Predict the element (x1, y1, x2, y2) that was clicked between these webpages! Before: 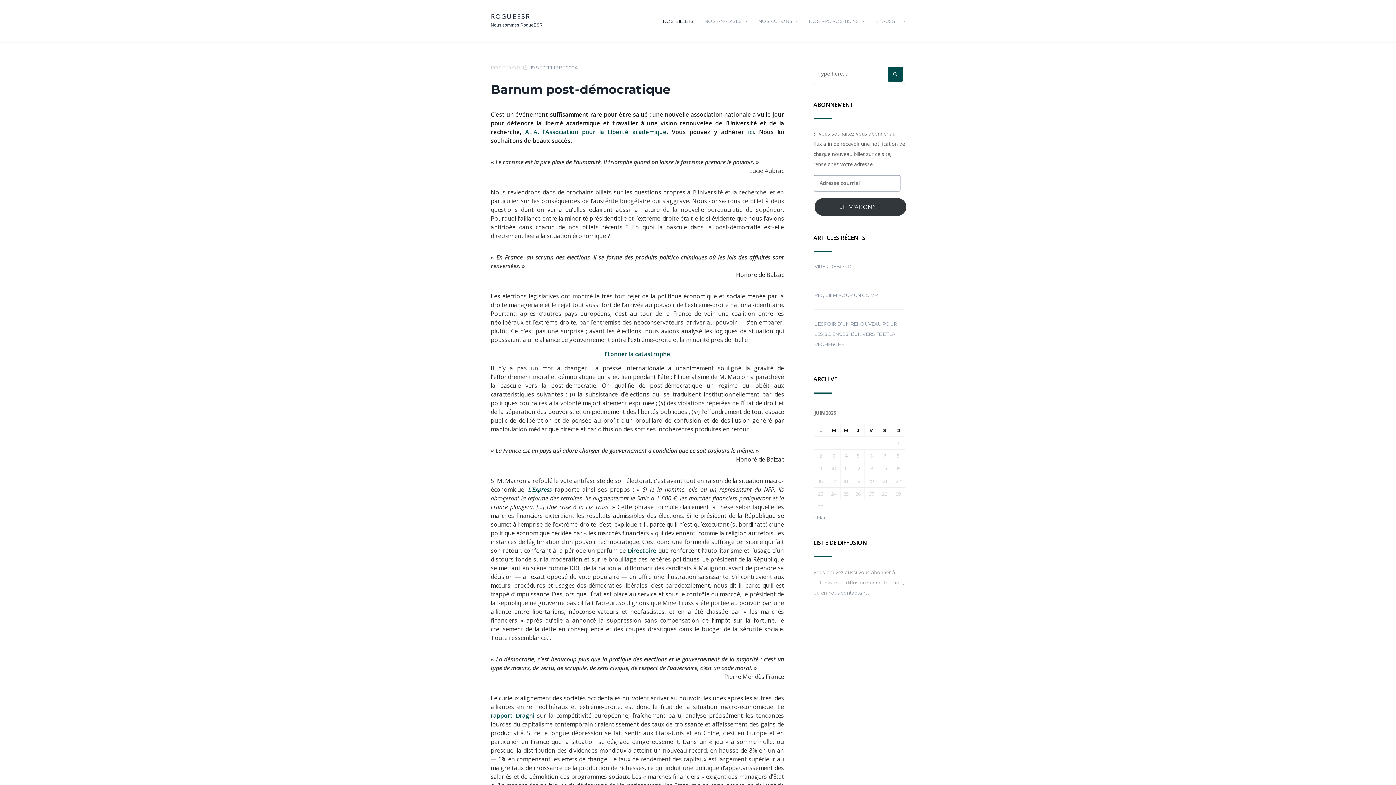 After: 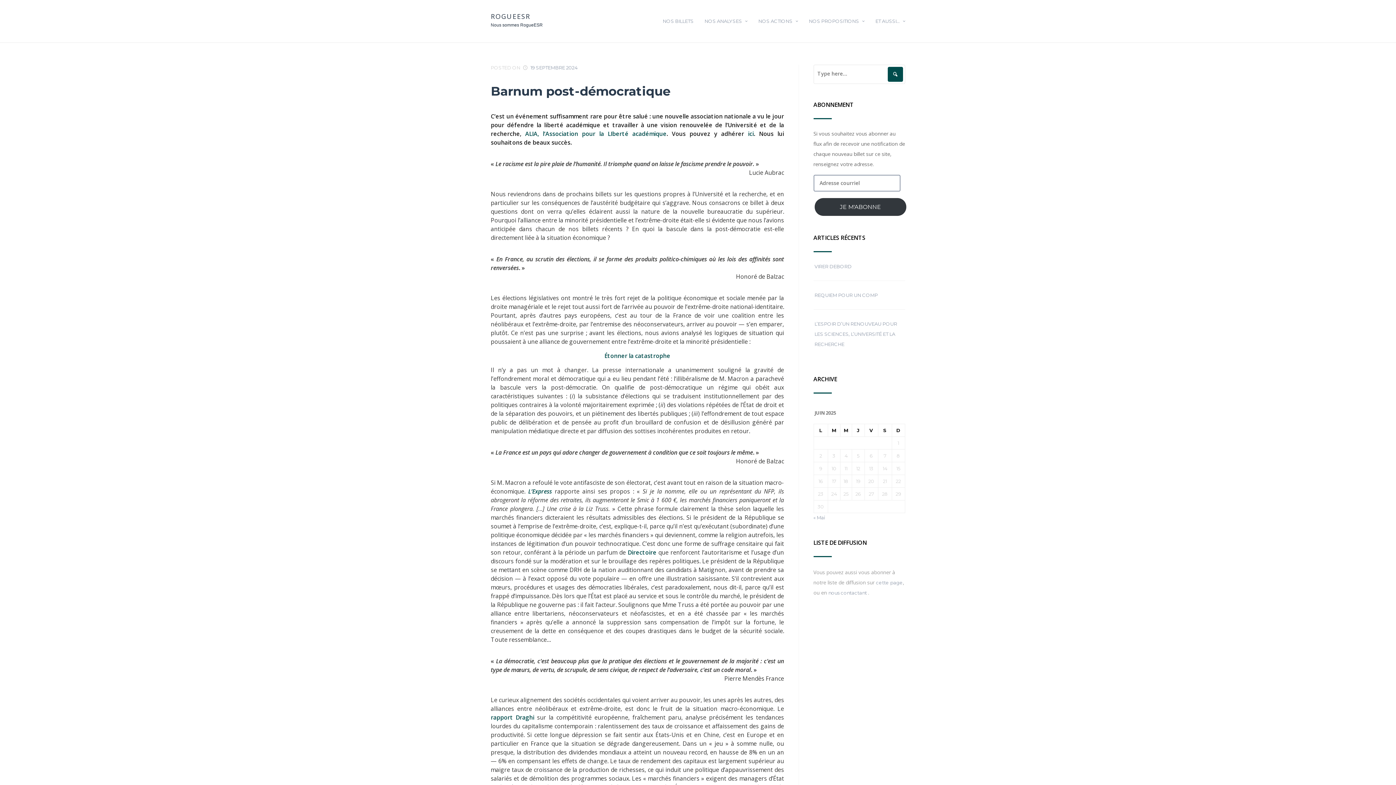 Action: bbox: (490, 78, 670, 100) label: Barnum post-démocratique